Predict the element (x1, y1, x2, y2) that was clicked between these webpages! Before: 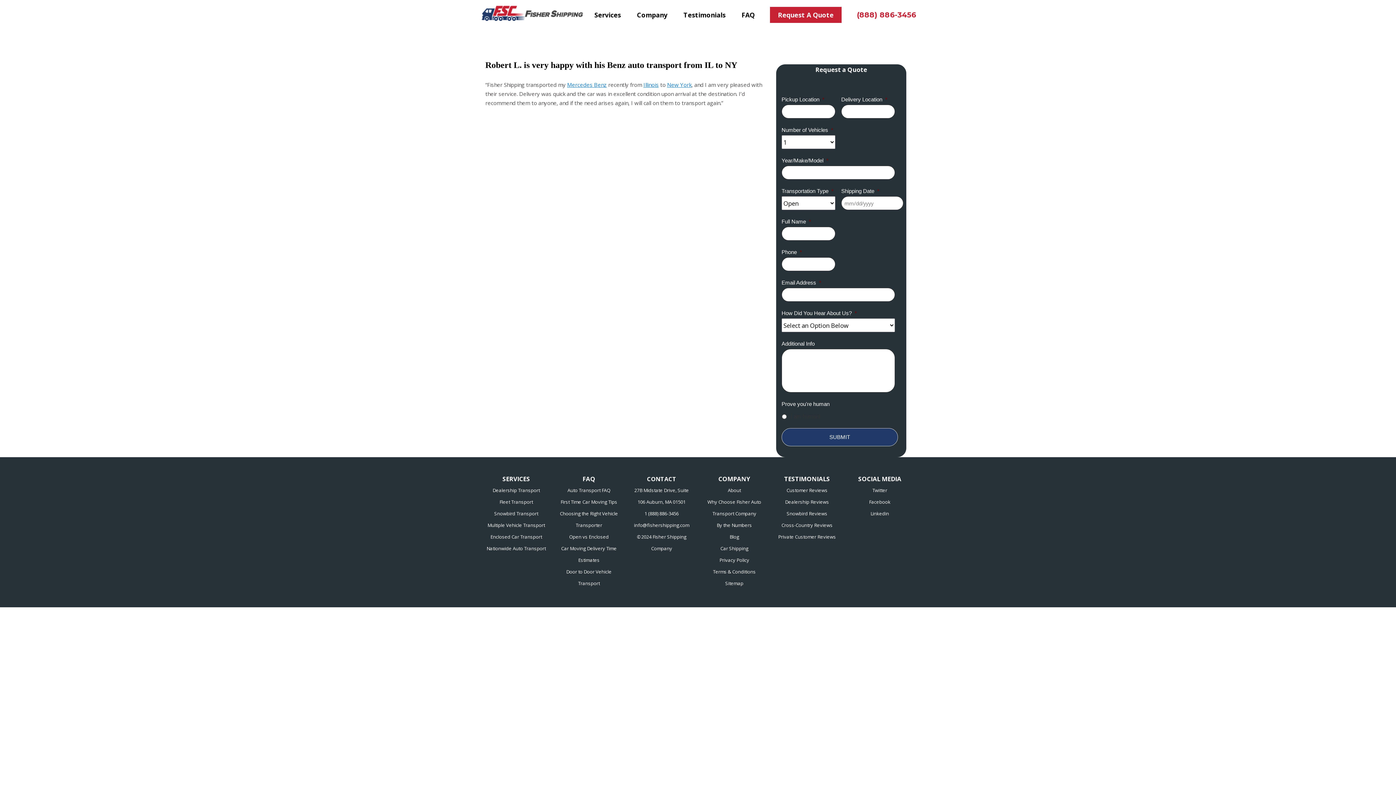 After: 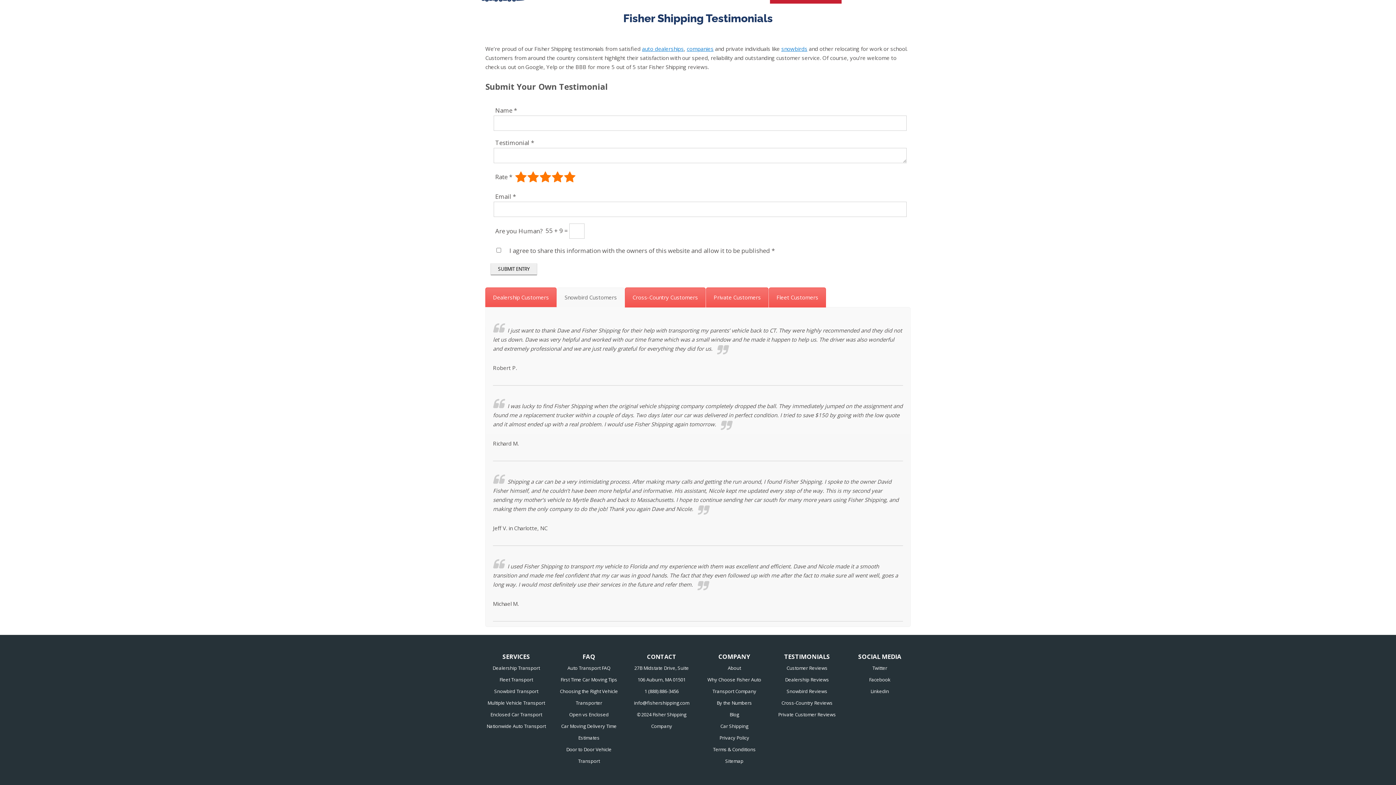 Action: bbox: (786, 510, 827, 516) label: Snowbird Reviews